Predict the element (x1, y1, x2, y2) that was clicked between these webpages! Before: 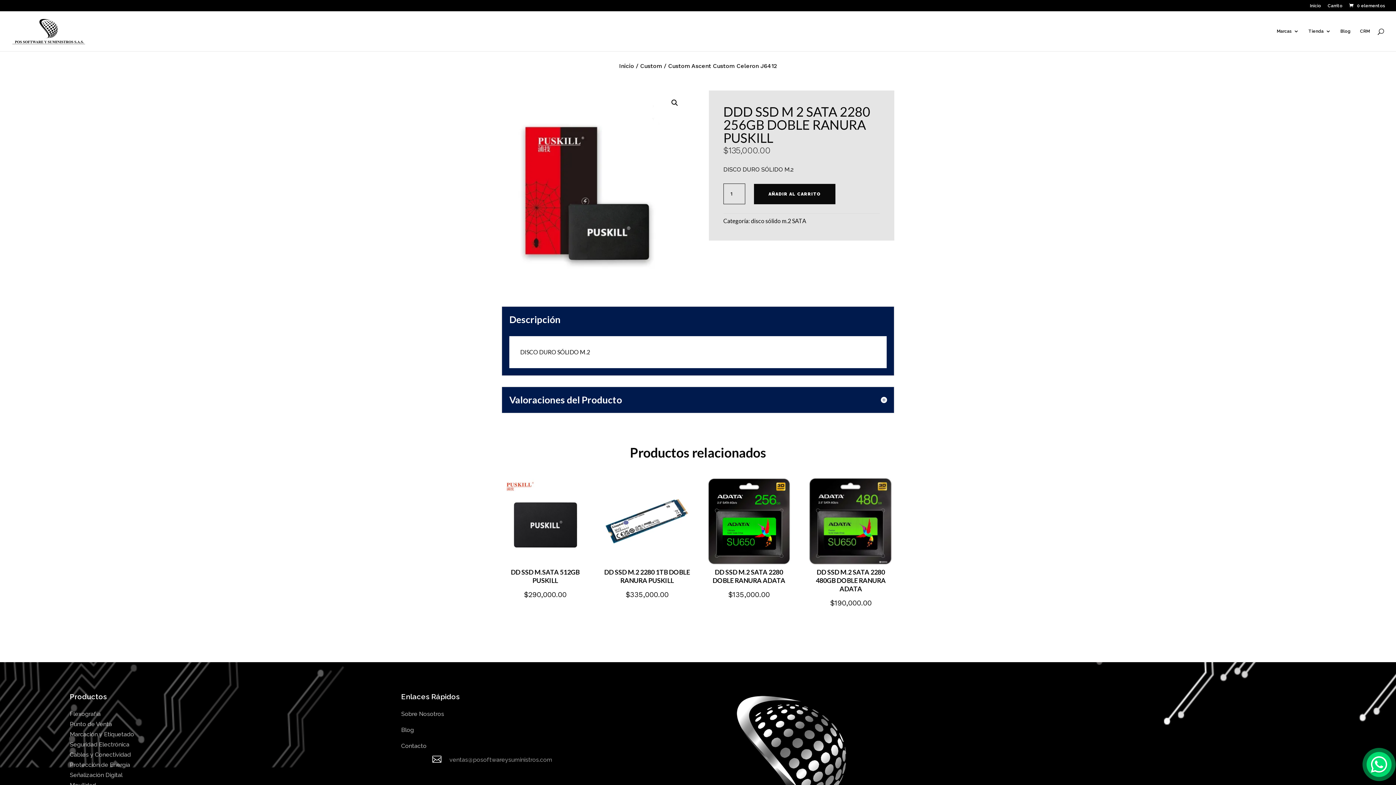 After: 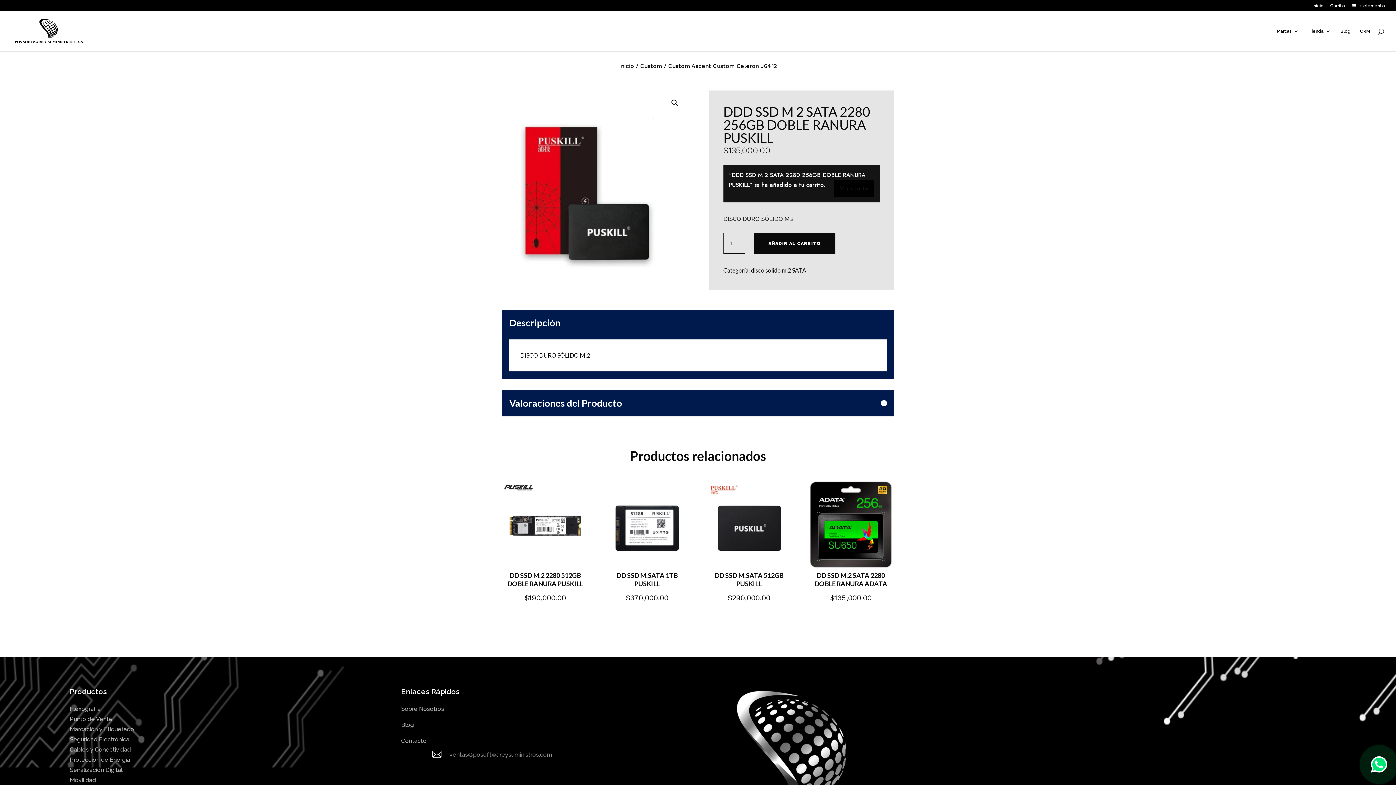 Action: bbox: (754, 183, 835, 204) label: AÑADIR AL CARRITO